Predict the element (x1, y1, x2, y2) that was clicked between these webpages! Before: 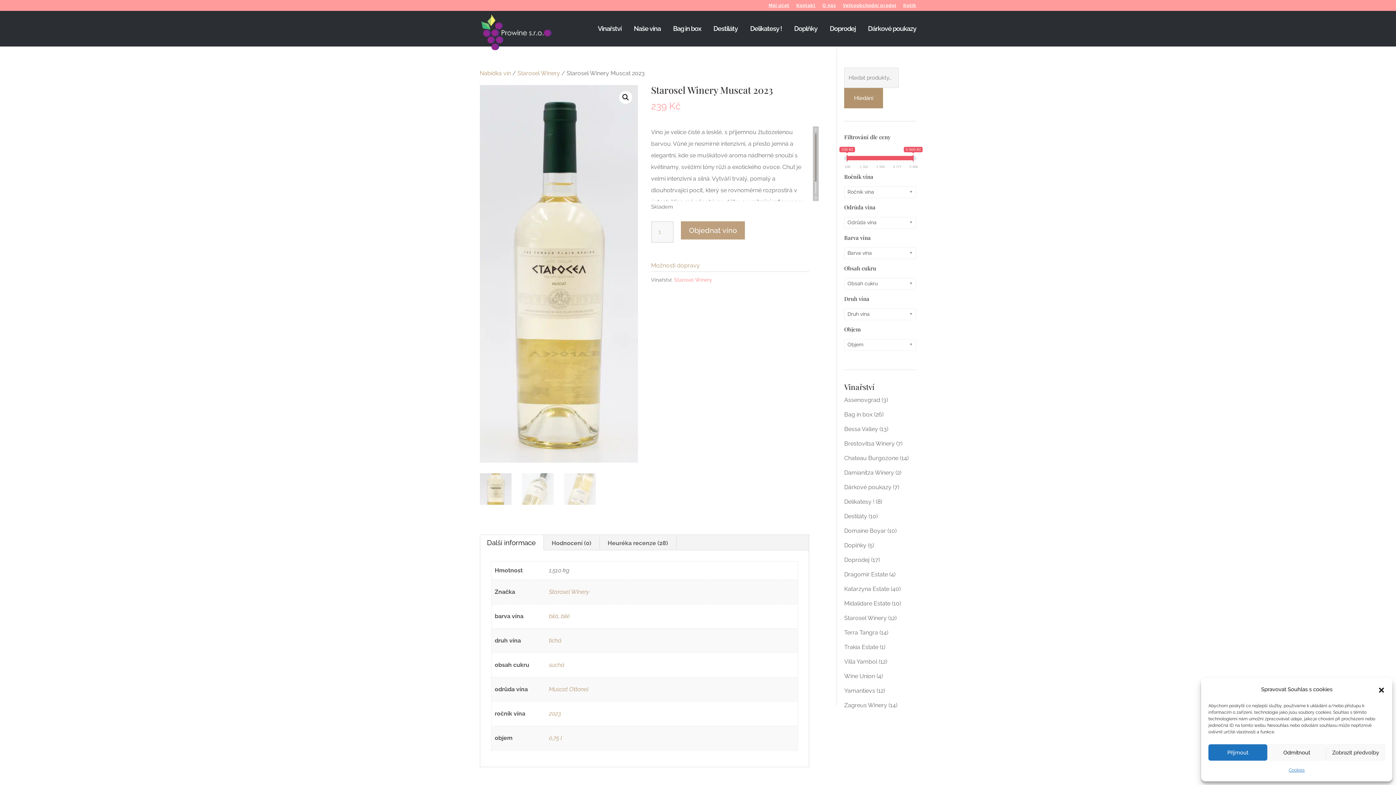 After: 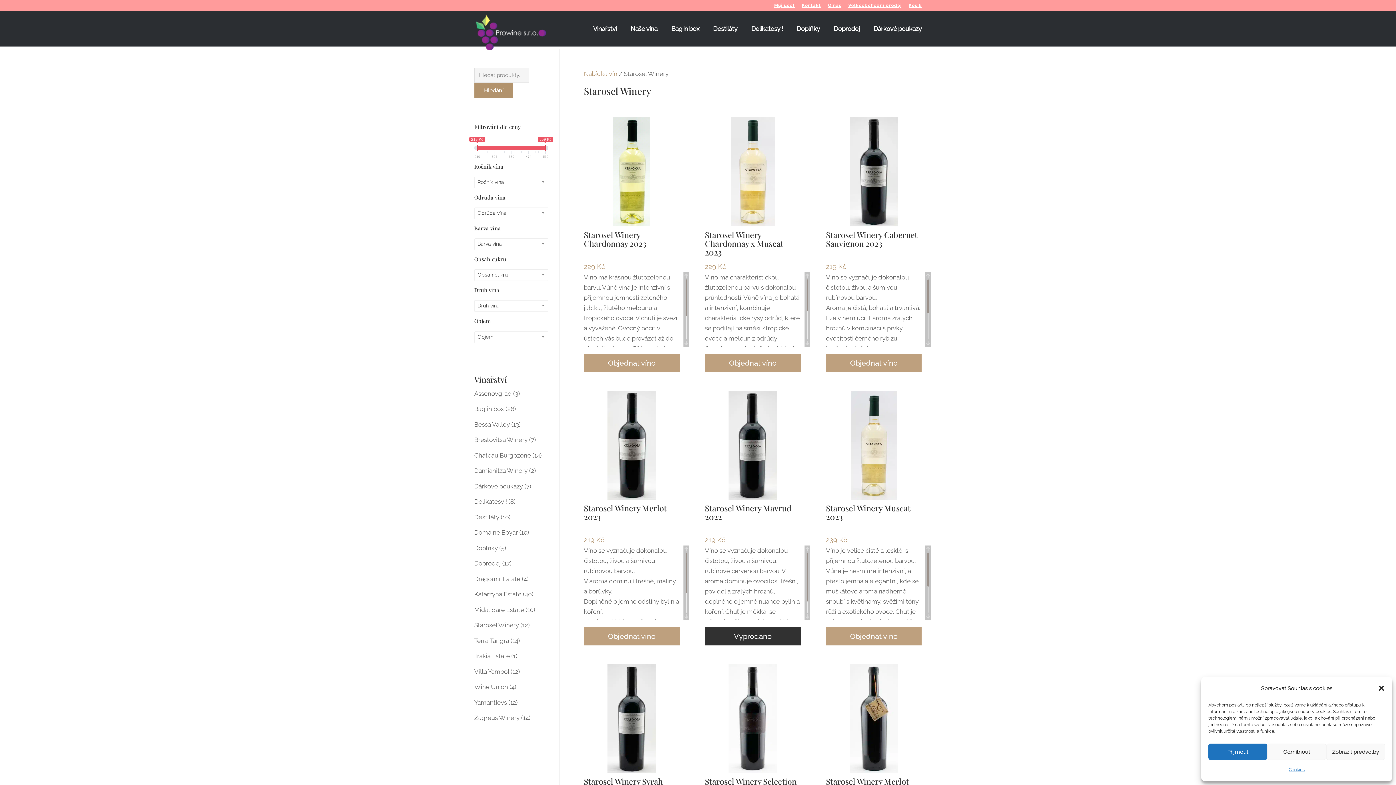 Action: bbox: (517, 69, 560, 76) label: Starosel Winery